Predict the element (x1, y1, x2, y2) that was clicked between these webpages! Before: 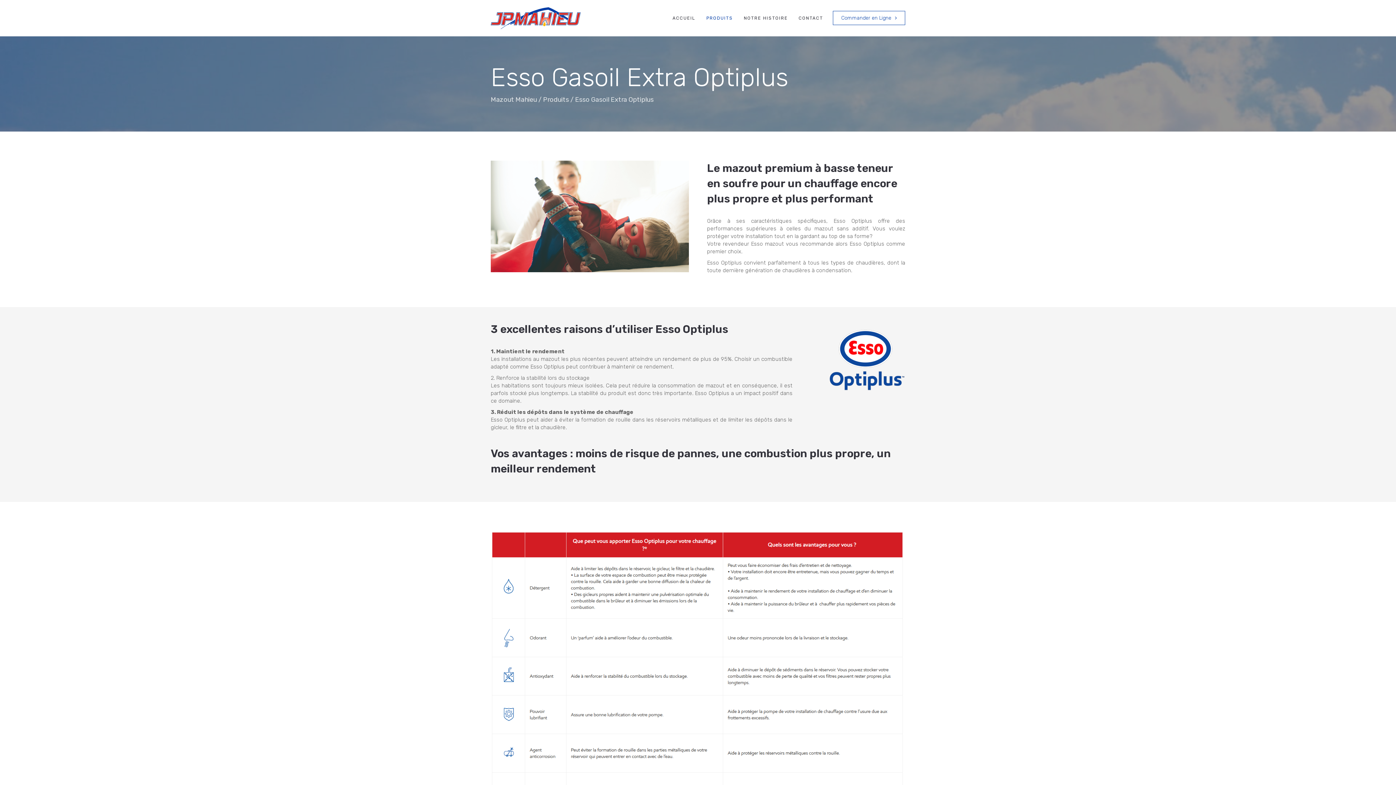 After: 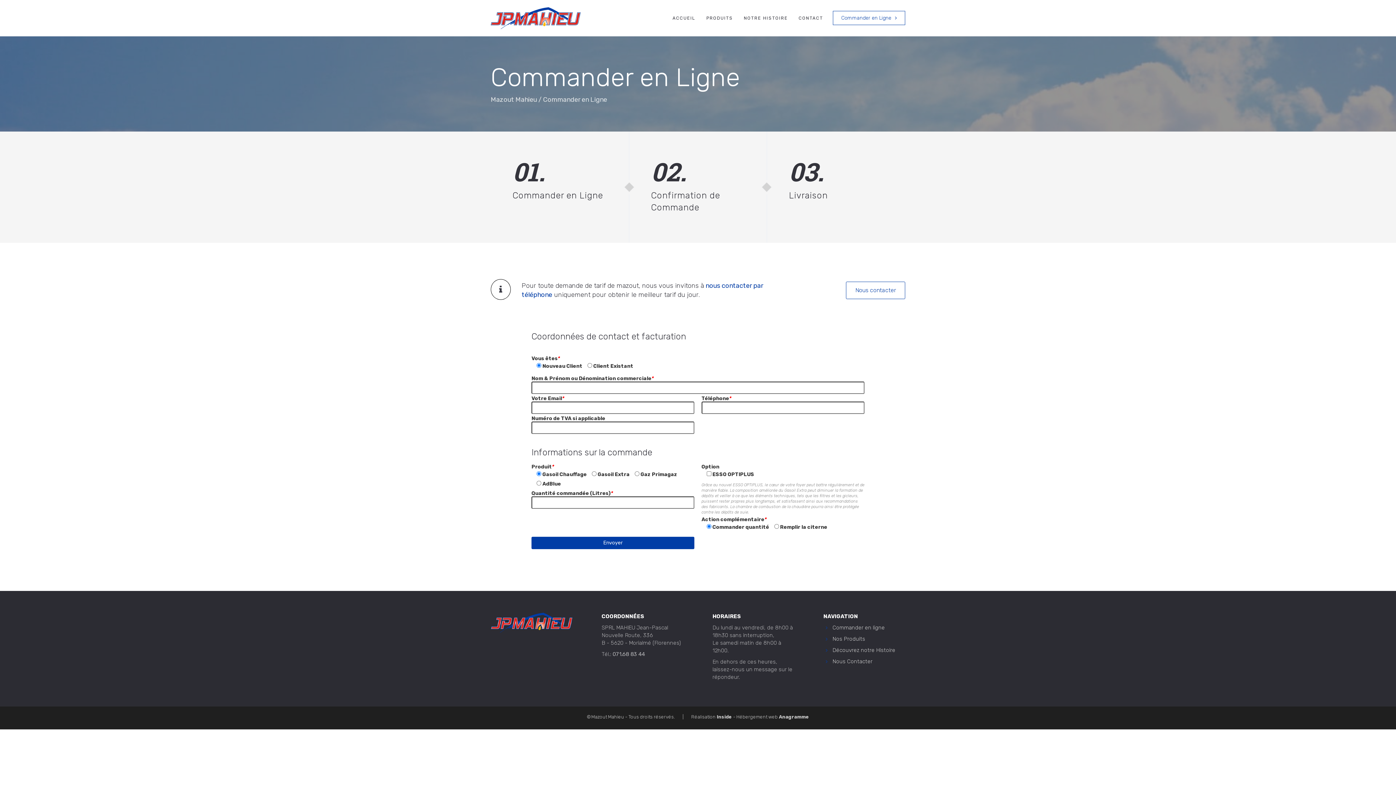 Action: label: Commander en Ligne bbox: (833, 10, 905, 25)